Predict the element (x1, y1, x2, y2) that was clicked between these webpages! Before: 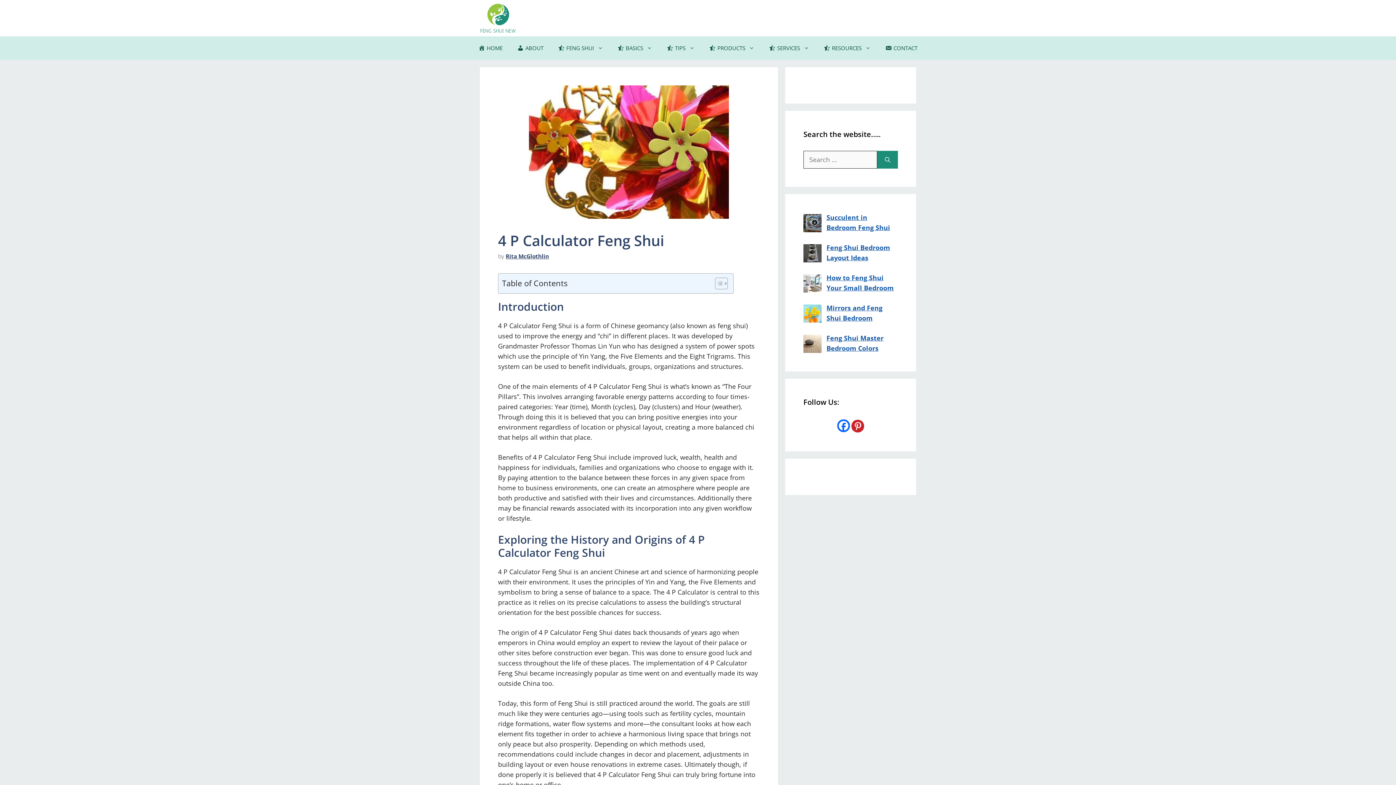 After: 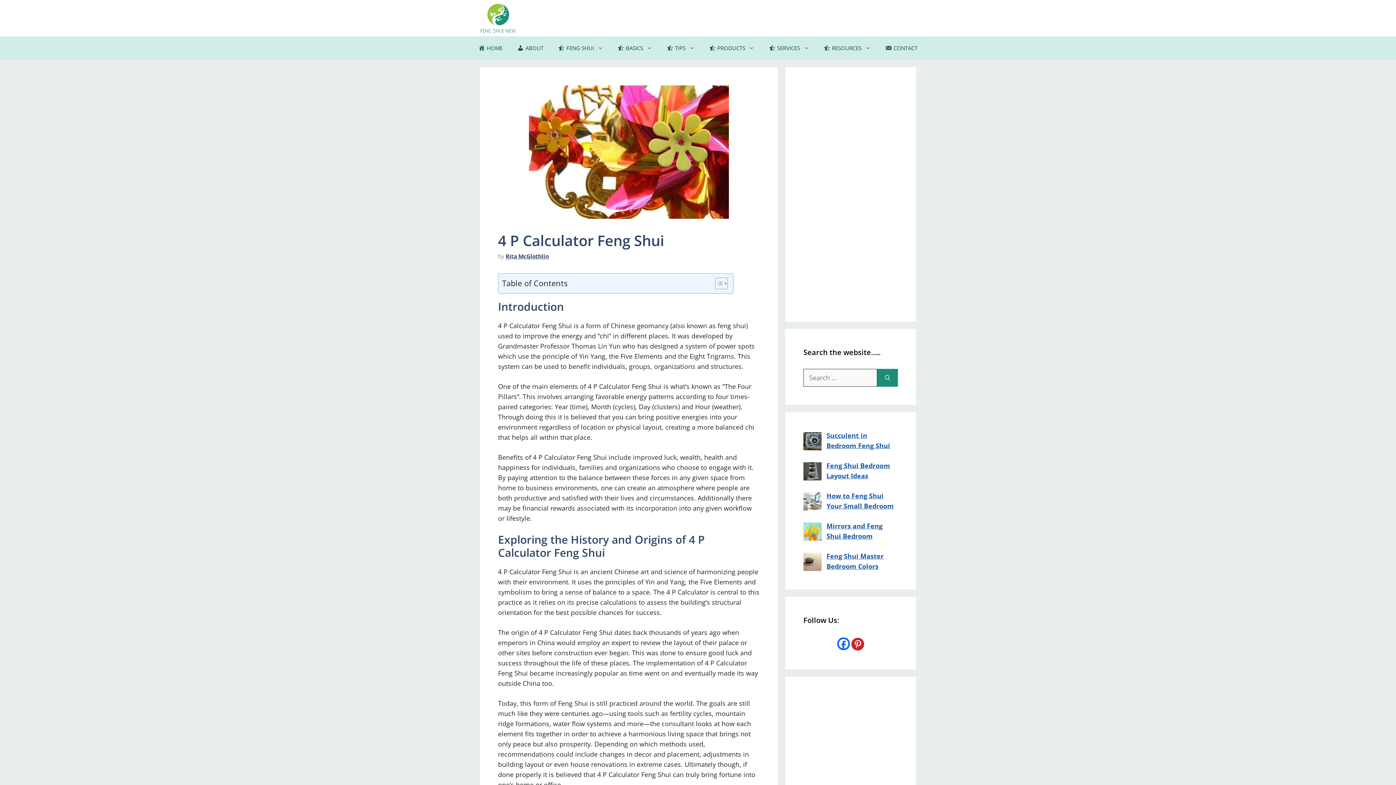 Action: bbox: (851, 420, 864, 432)